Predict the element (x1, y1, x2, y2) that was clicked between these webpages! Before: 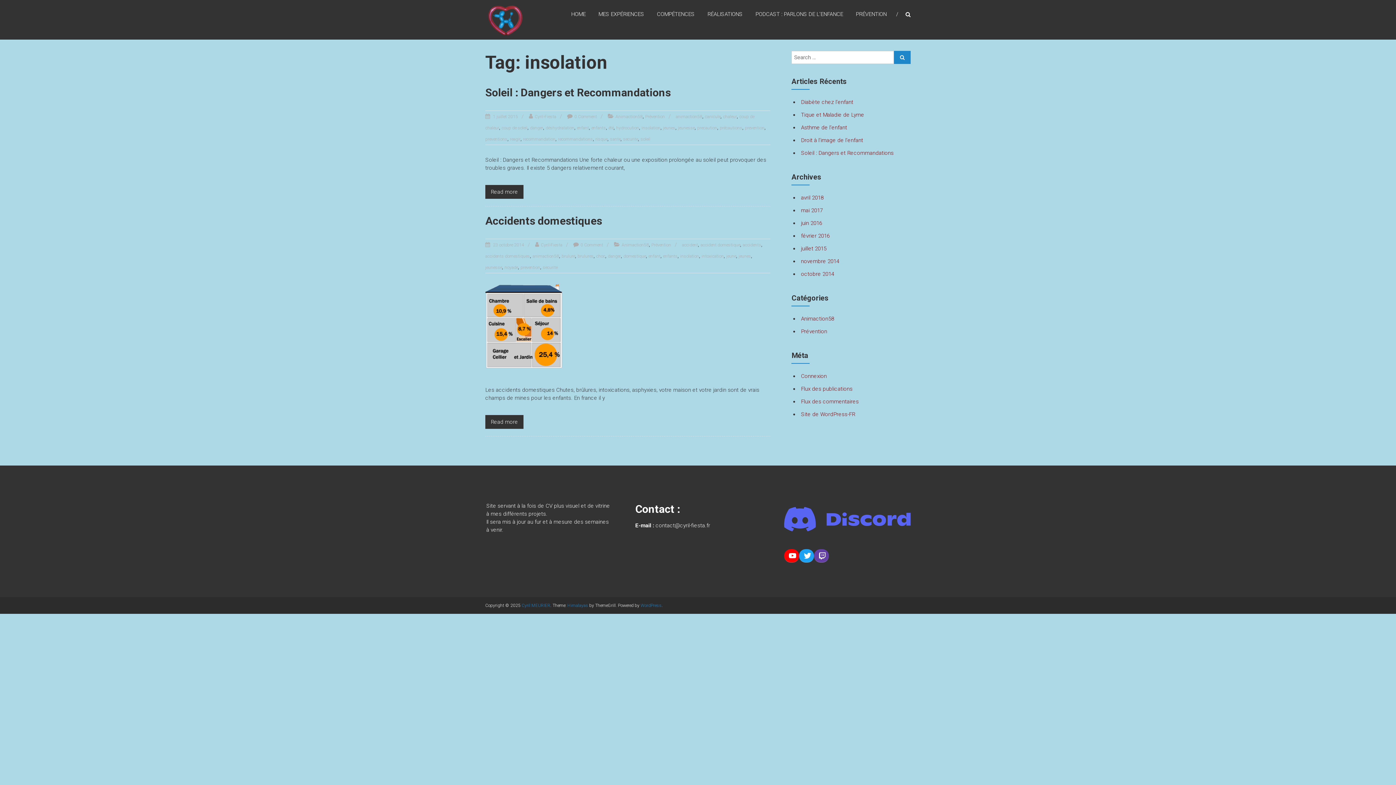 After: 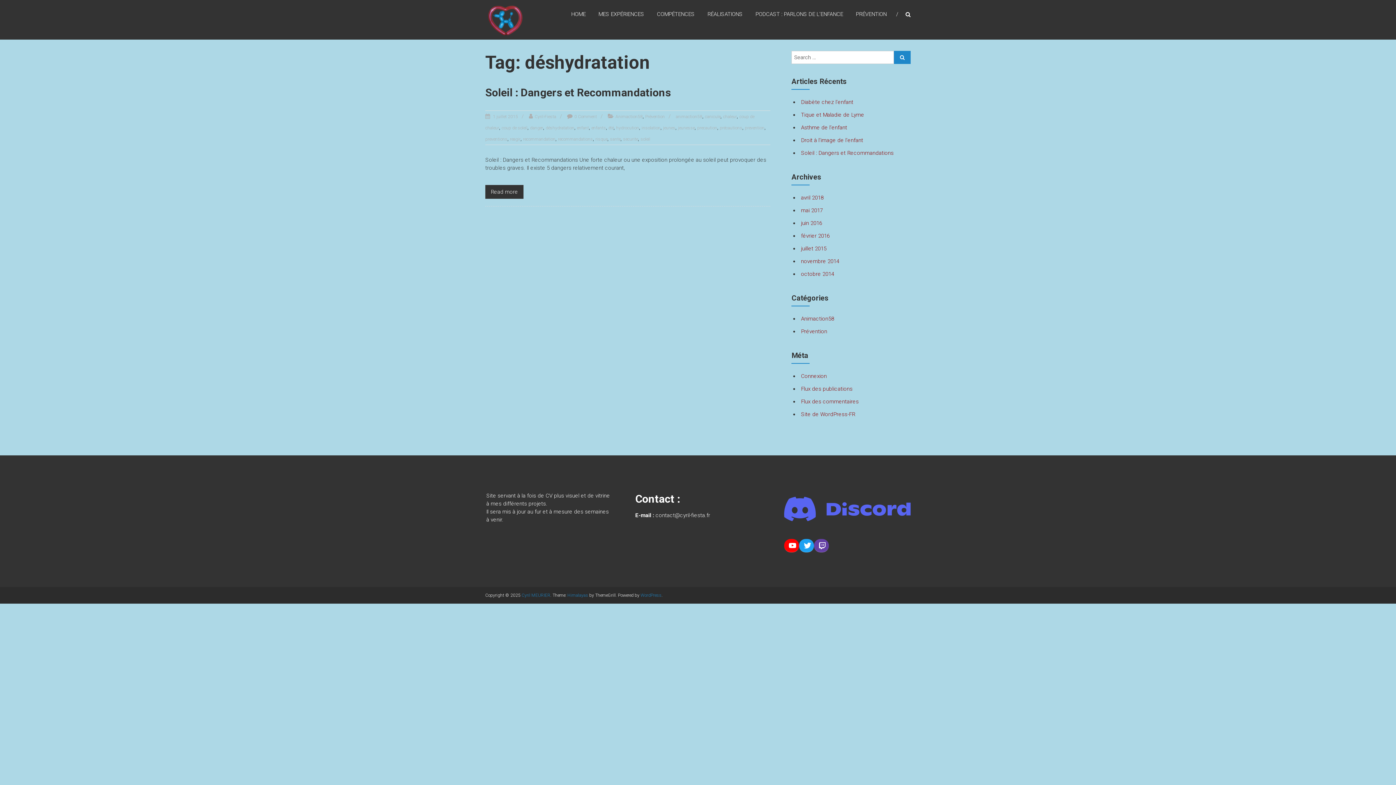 Action: bbox: (545, 125, 574, 130) label: déshydratation